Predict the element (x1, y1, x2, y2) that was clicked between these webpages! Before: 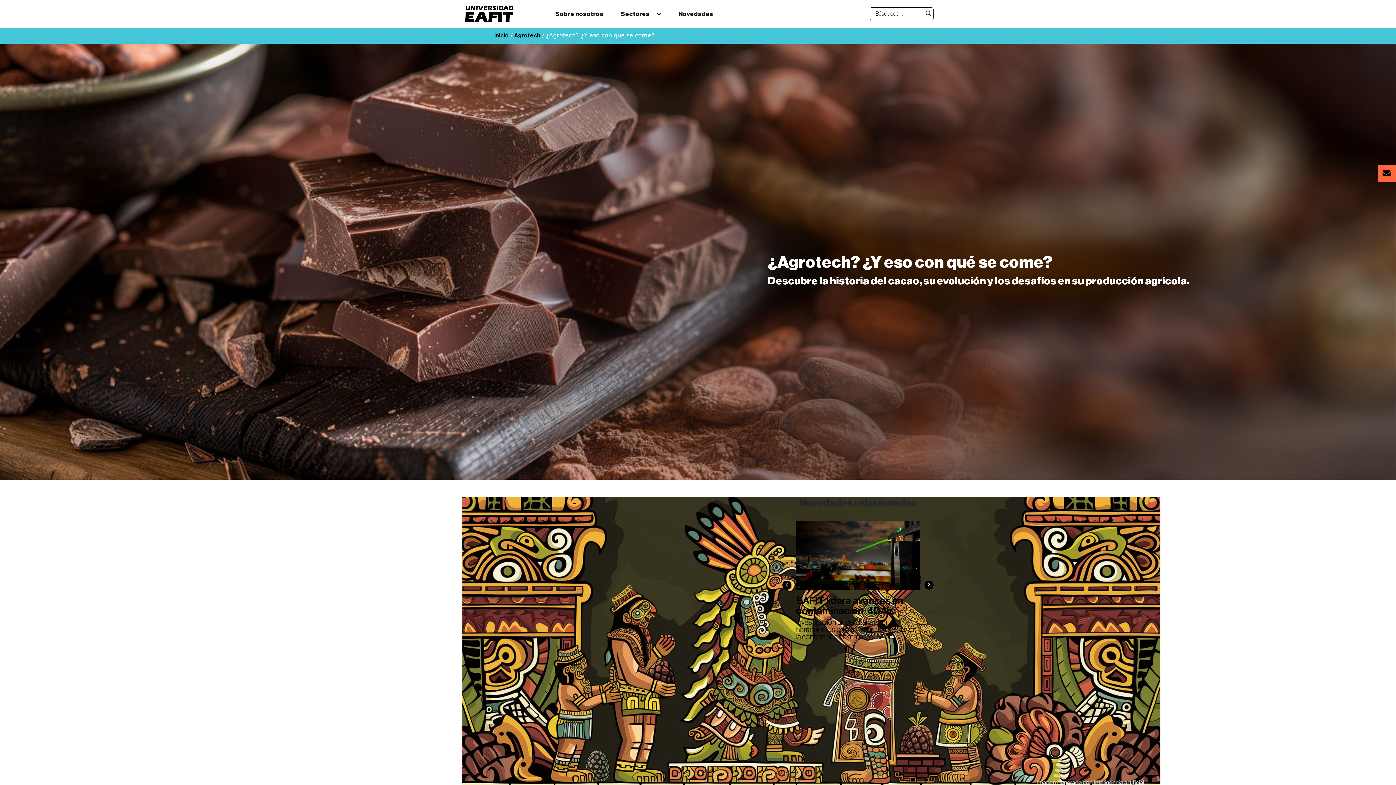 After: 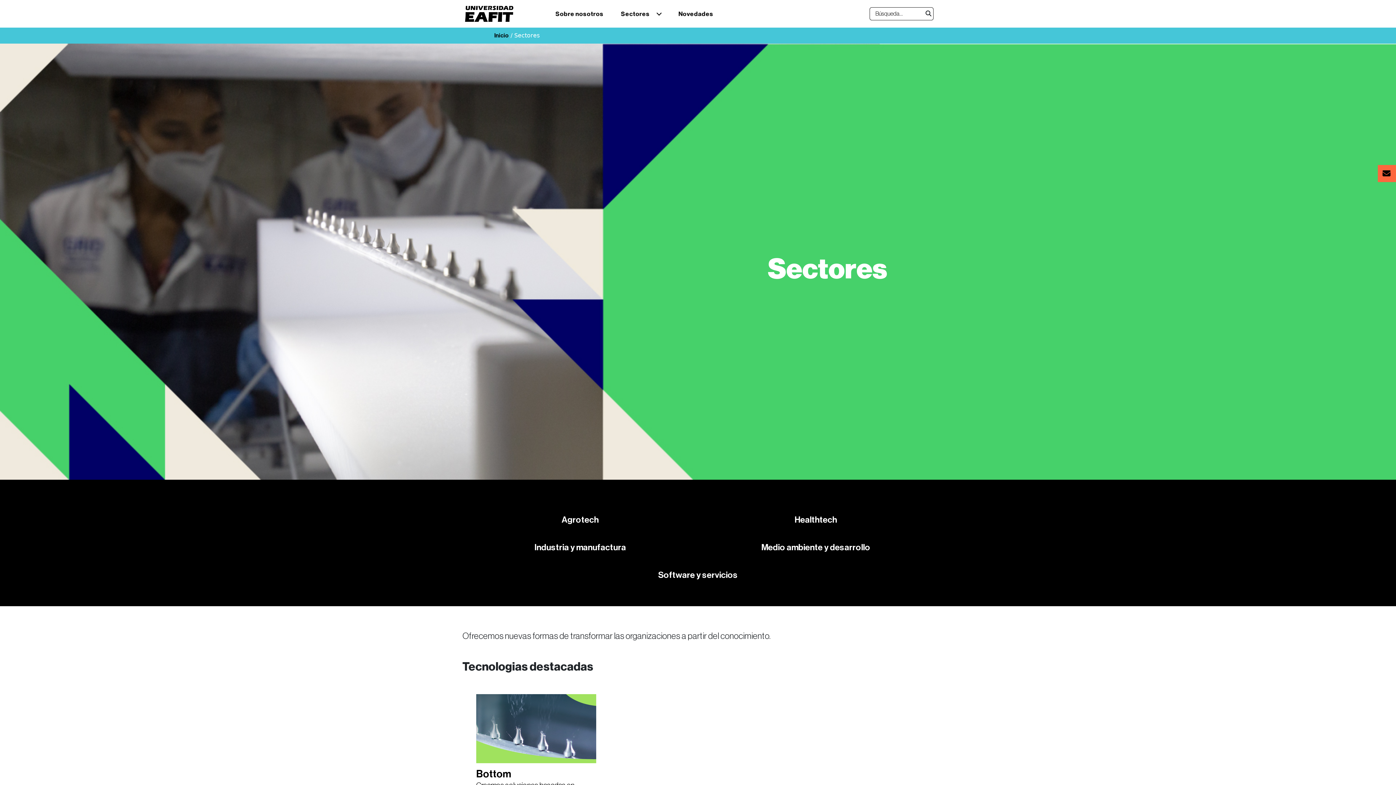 Action: label: Sectores bbox: (621, 10, 649, 16)